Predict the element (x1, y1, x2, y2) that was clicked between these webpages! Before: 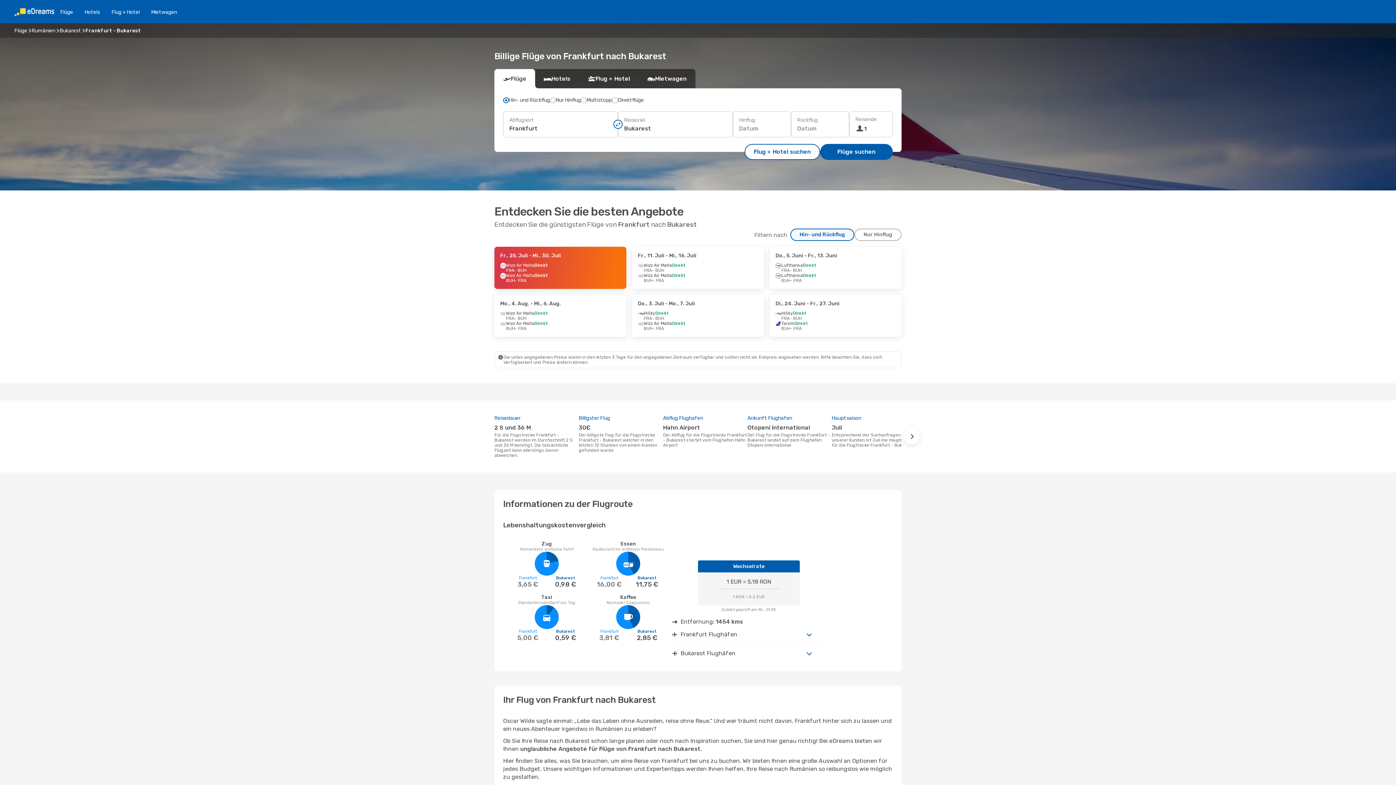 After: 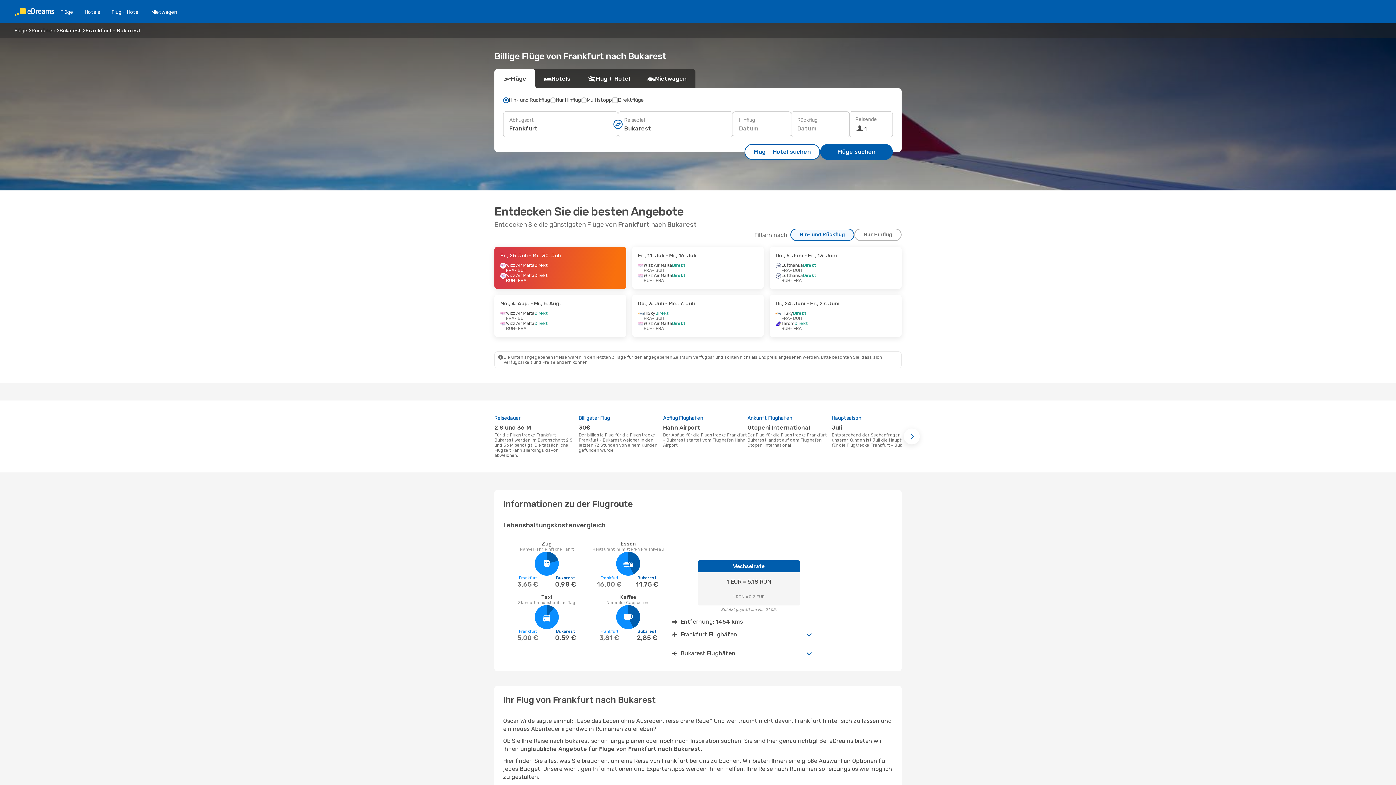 Action: bbox: (790, 228, 854, 241) label: Hin- und Rückflug